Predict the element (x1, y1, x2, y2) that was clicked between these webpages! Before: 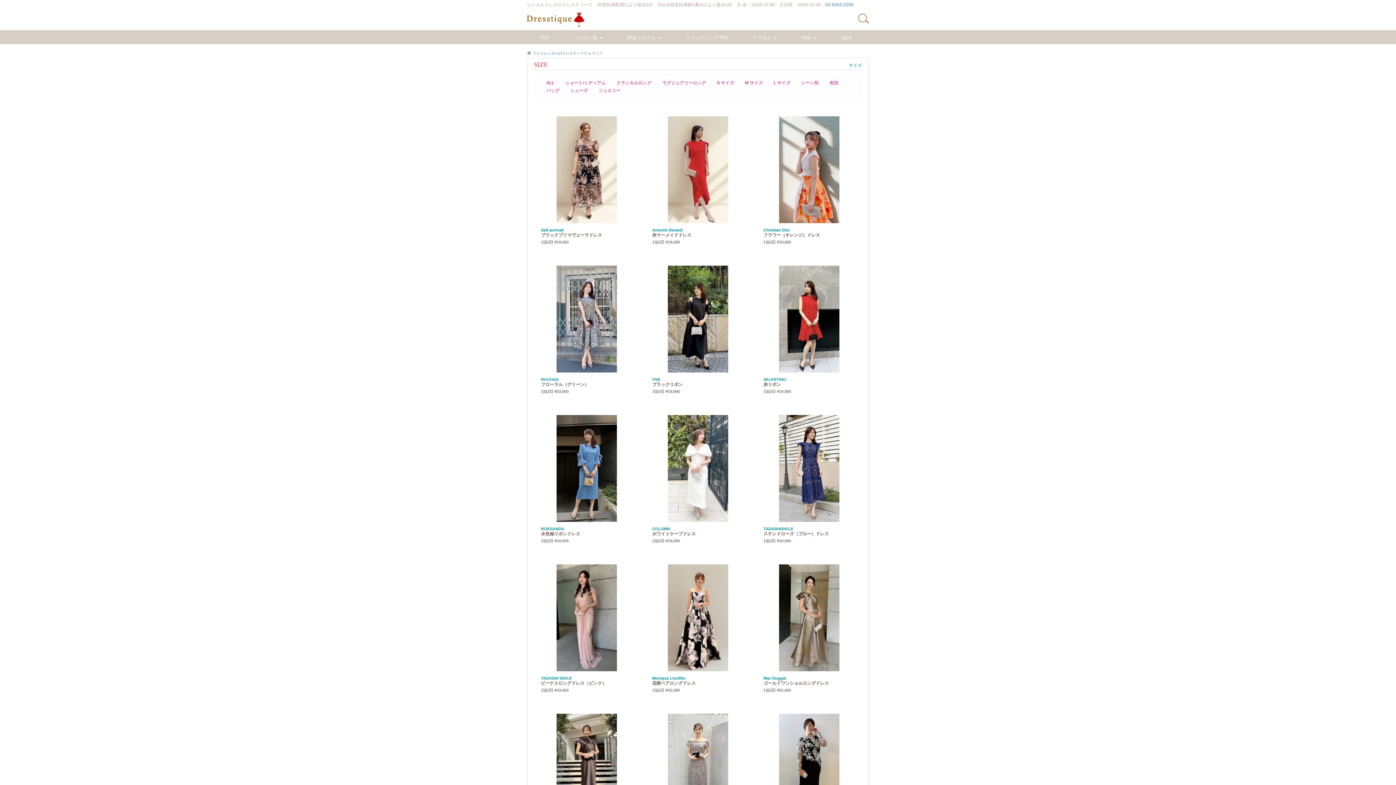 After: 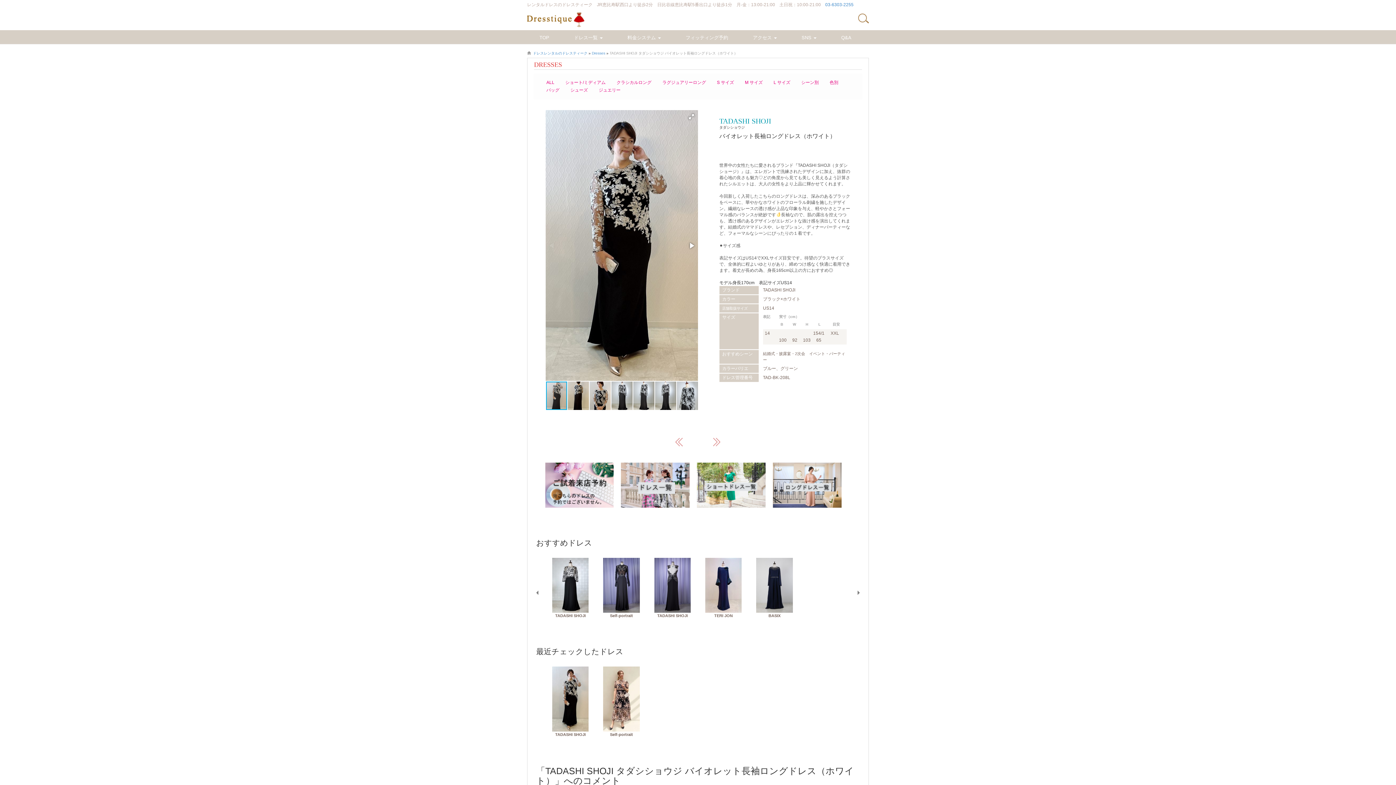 Action: bbox: (779, 764, 839, 769)